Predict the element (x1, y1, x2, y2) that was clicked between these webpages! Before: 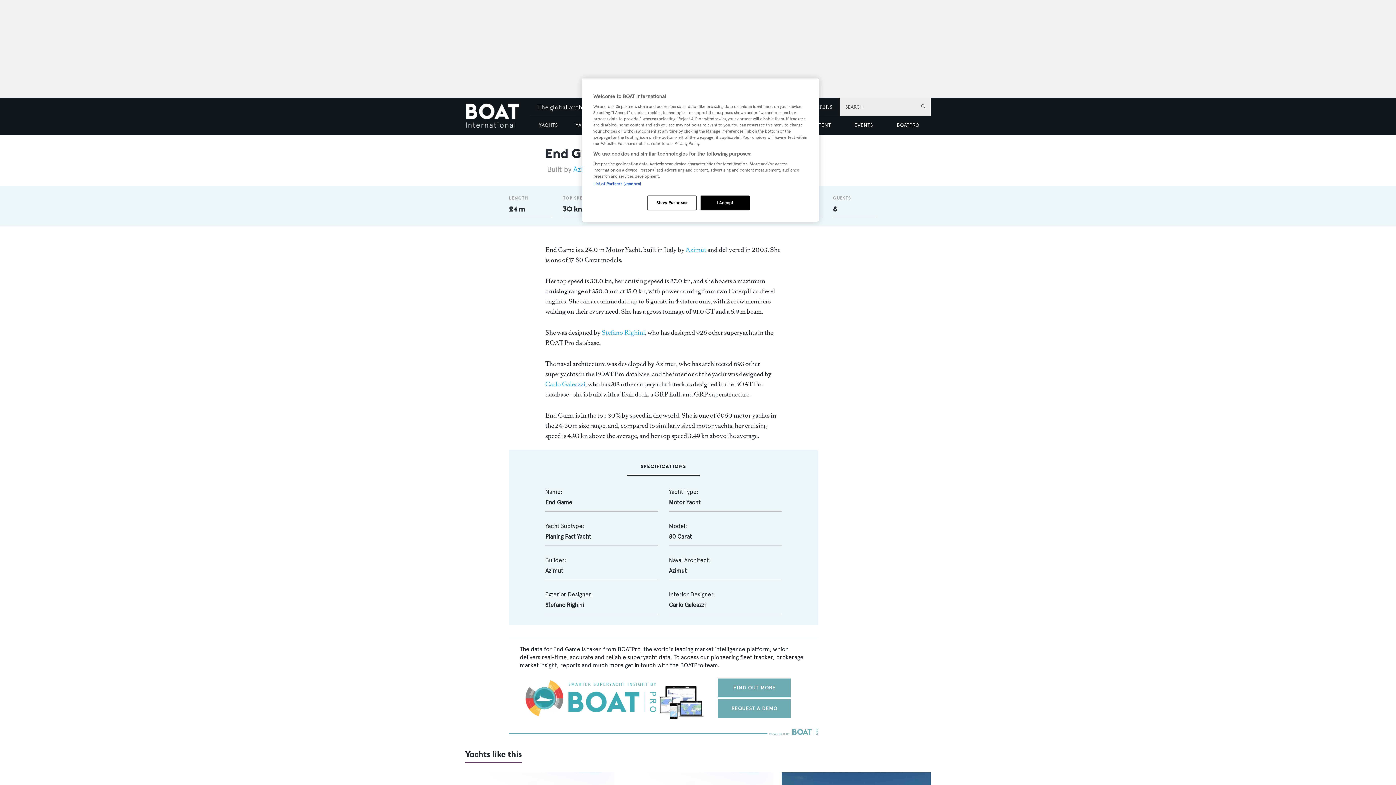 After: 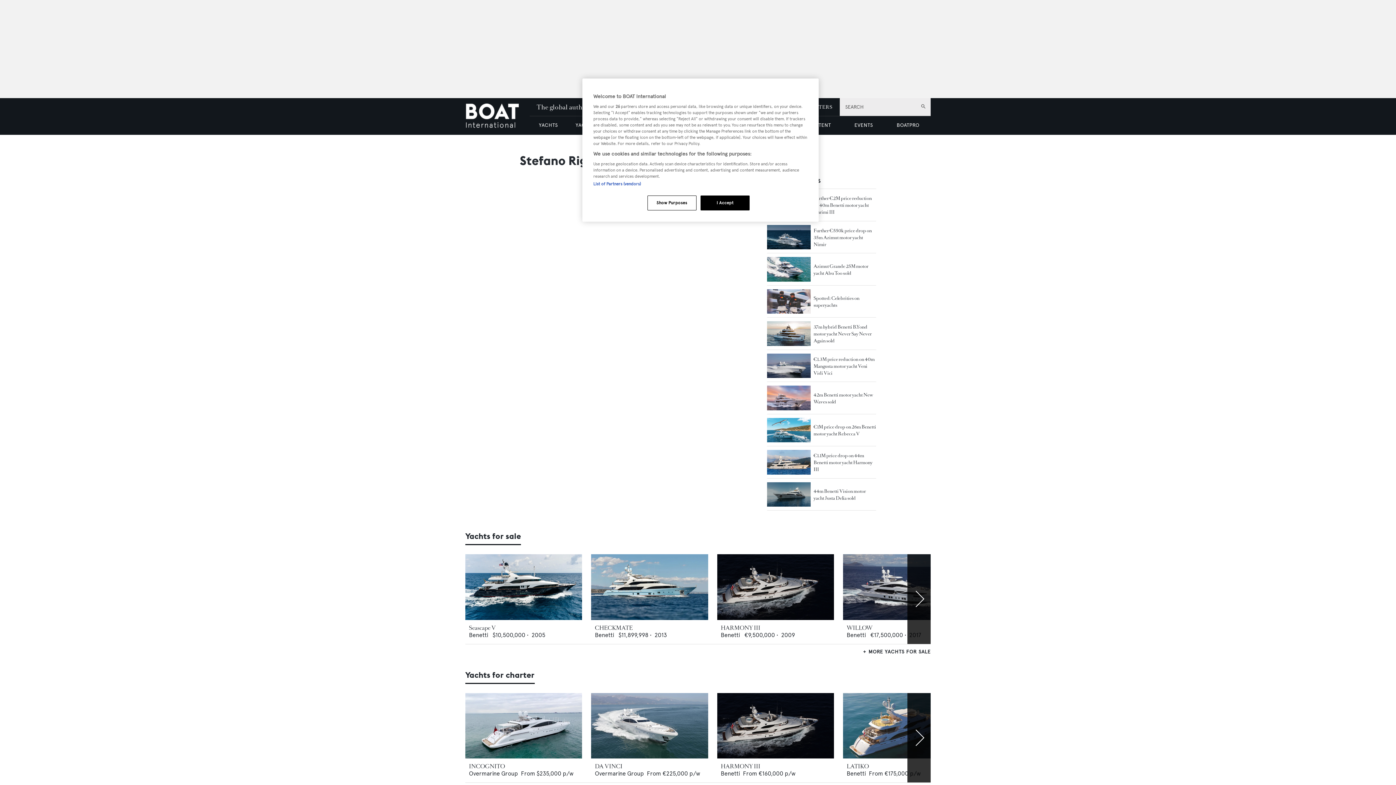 Action: bbox: (601, 328, 645, 337) label: Stefano Righini